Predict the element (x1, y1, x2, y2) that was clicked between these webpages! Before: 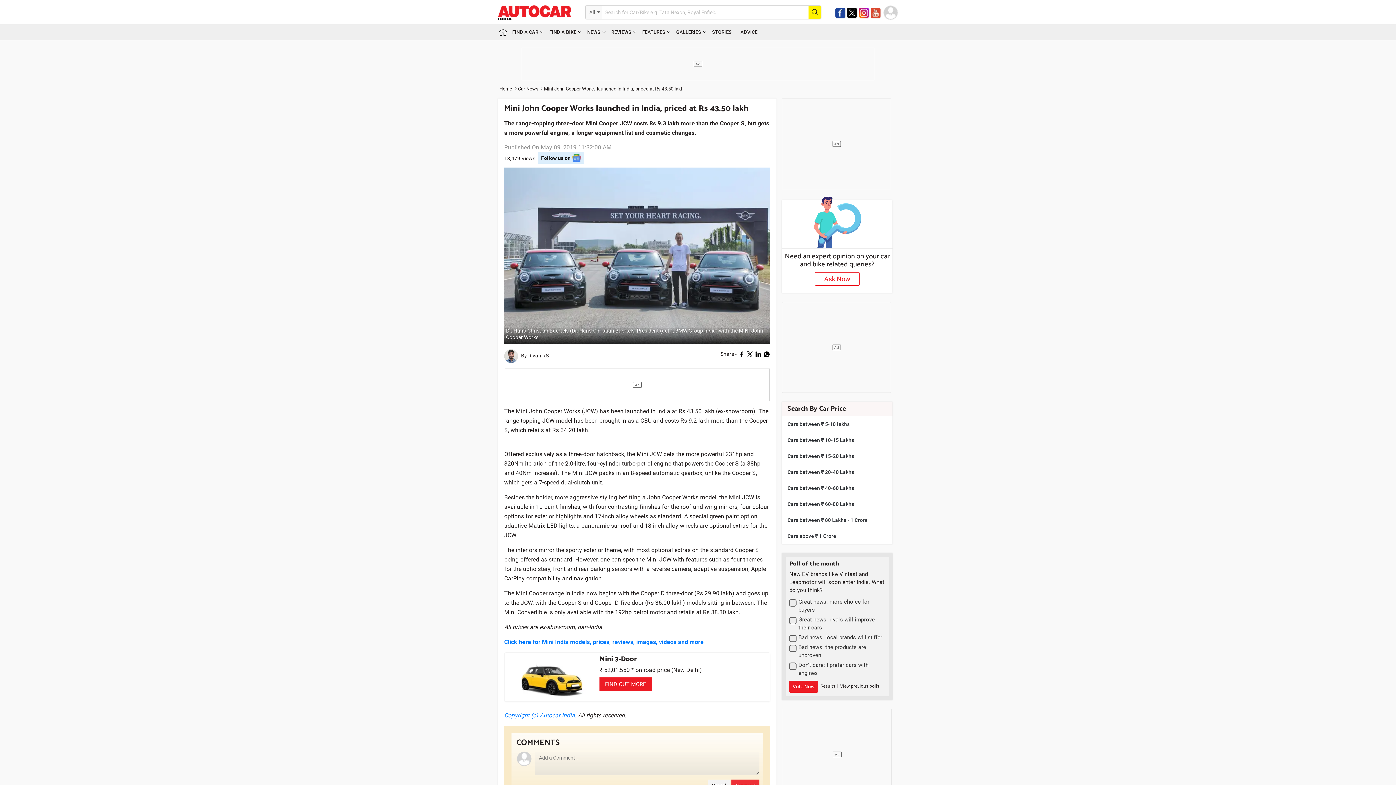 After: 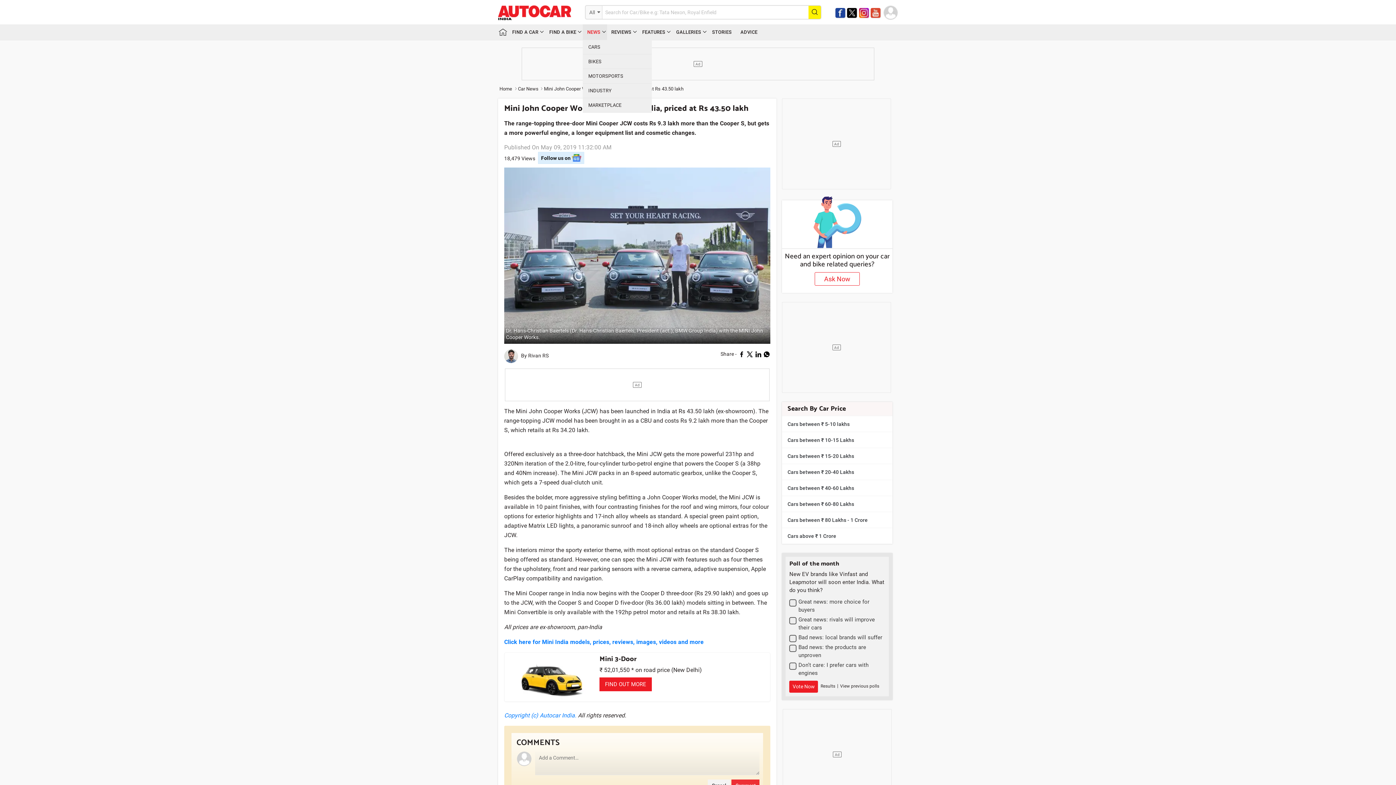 Action: label: NEWS bbox: (583, 24, 607, 40)